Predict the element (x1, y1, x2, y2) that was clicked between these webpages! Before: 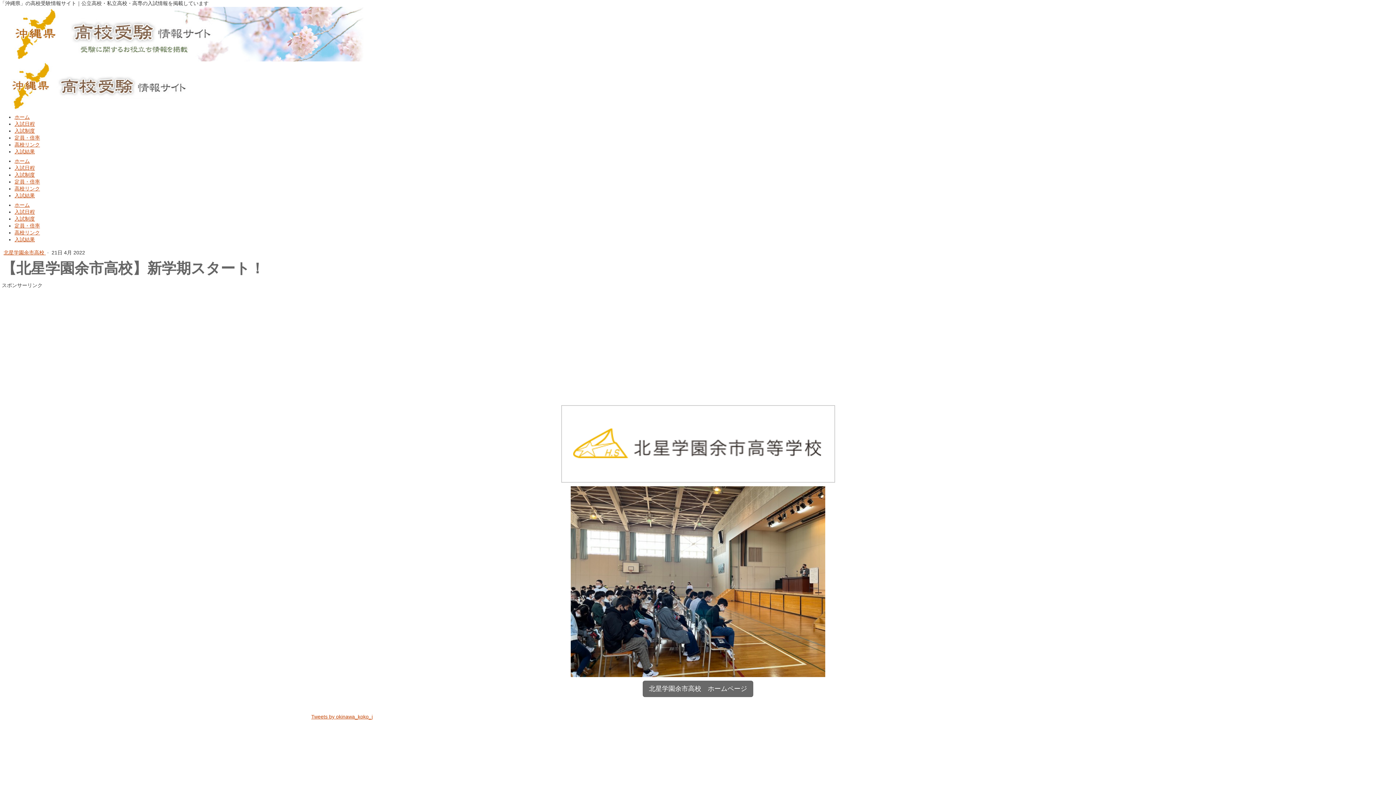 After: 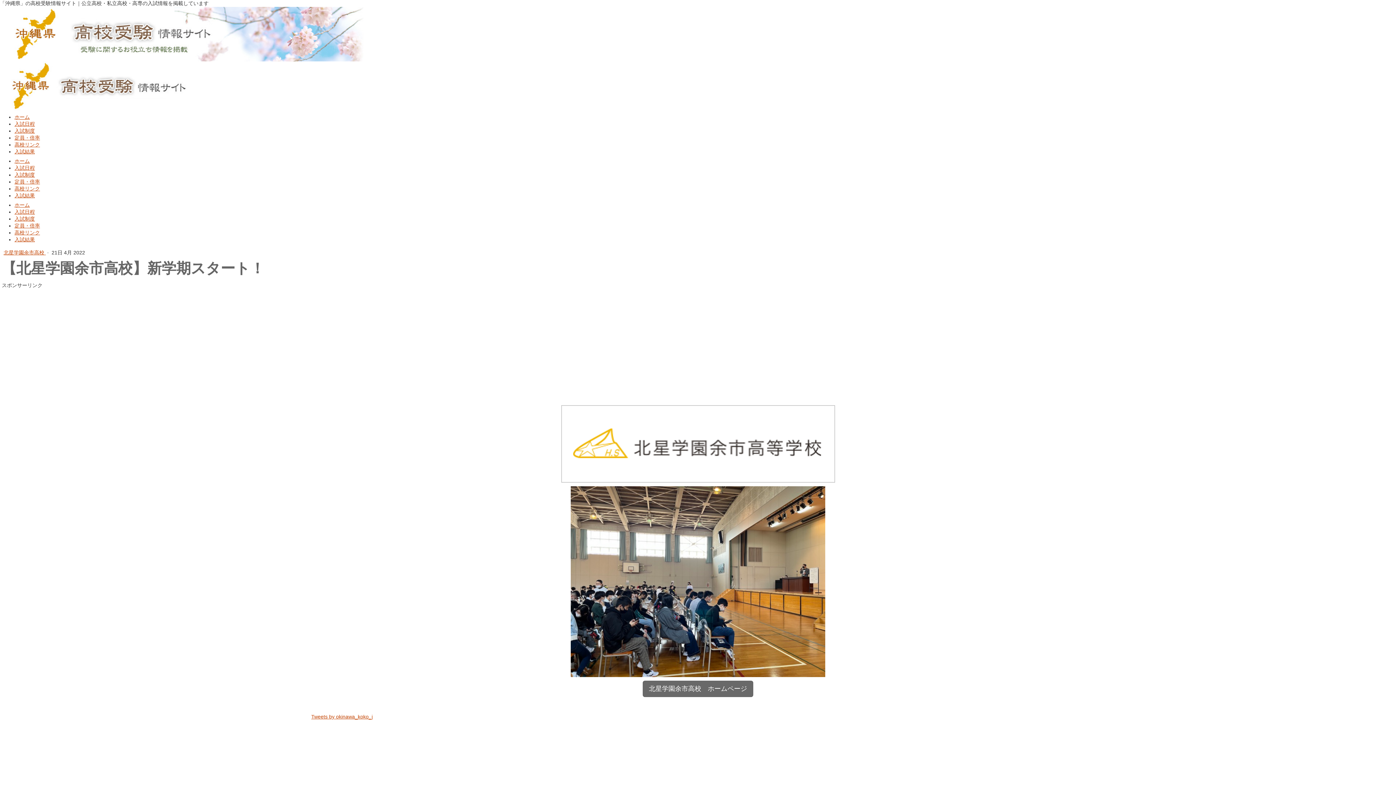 Action: bbox: (570, 486, 825, 492)